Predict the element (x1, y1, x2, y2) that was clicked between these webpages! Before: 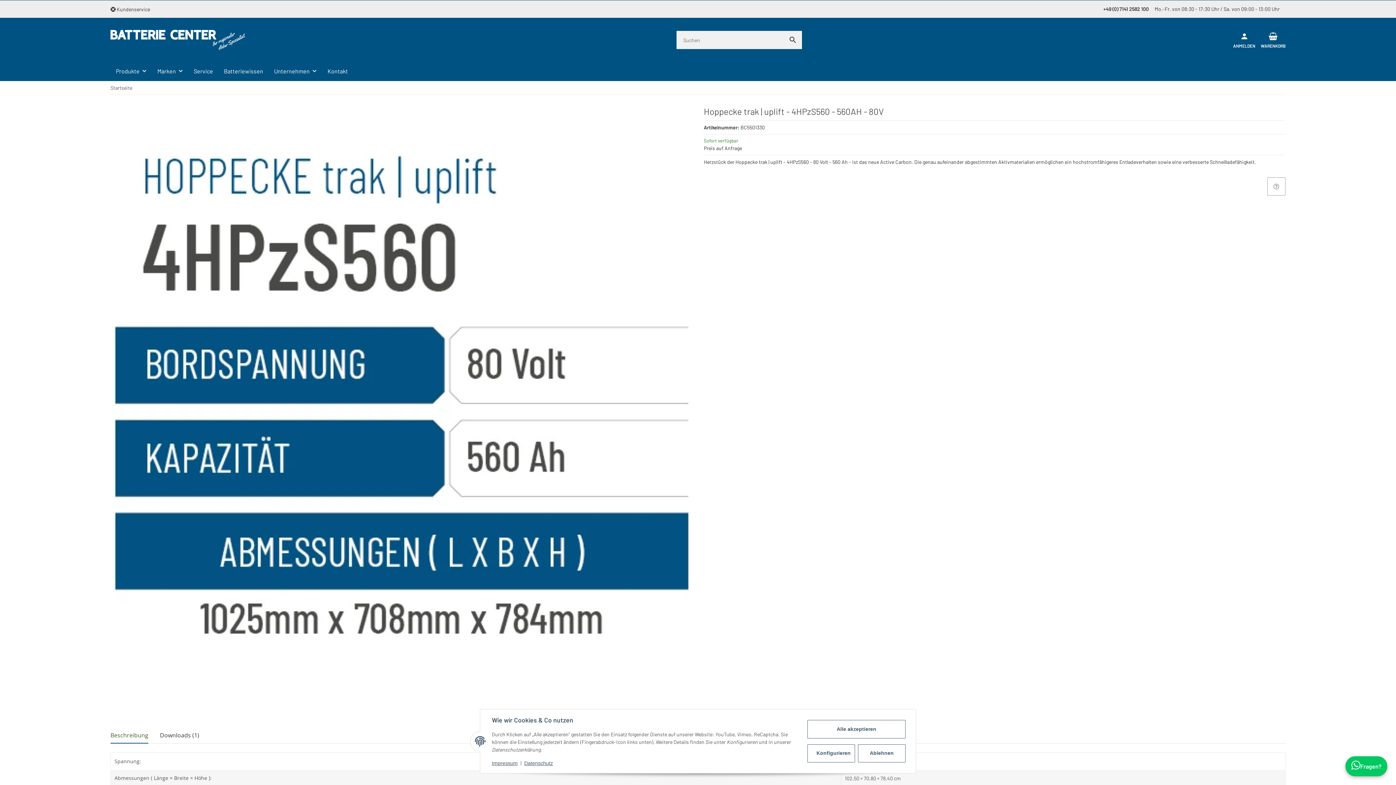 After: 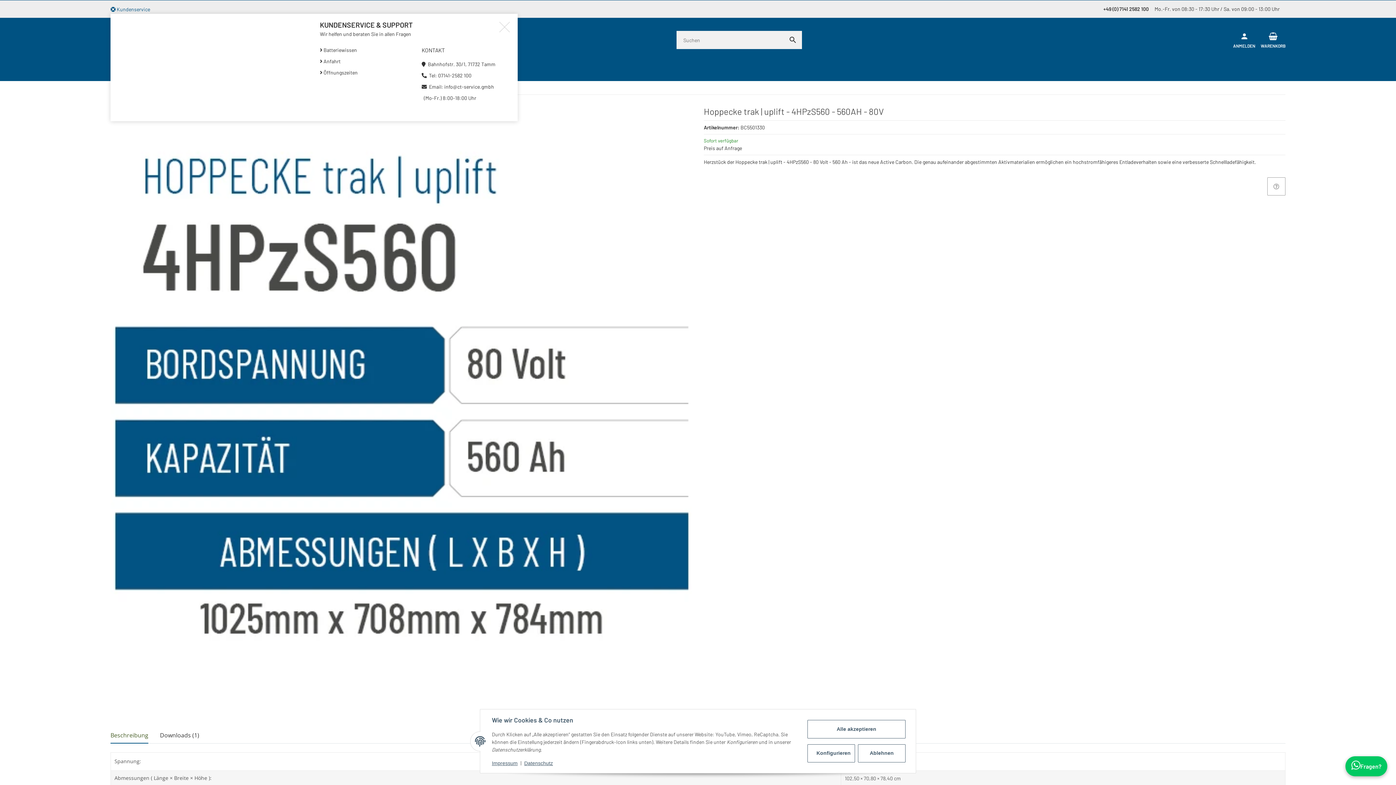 Action: bbox: (110, 5, 155, 12) label: Kundenservice